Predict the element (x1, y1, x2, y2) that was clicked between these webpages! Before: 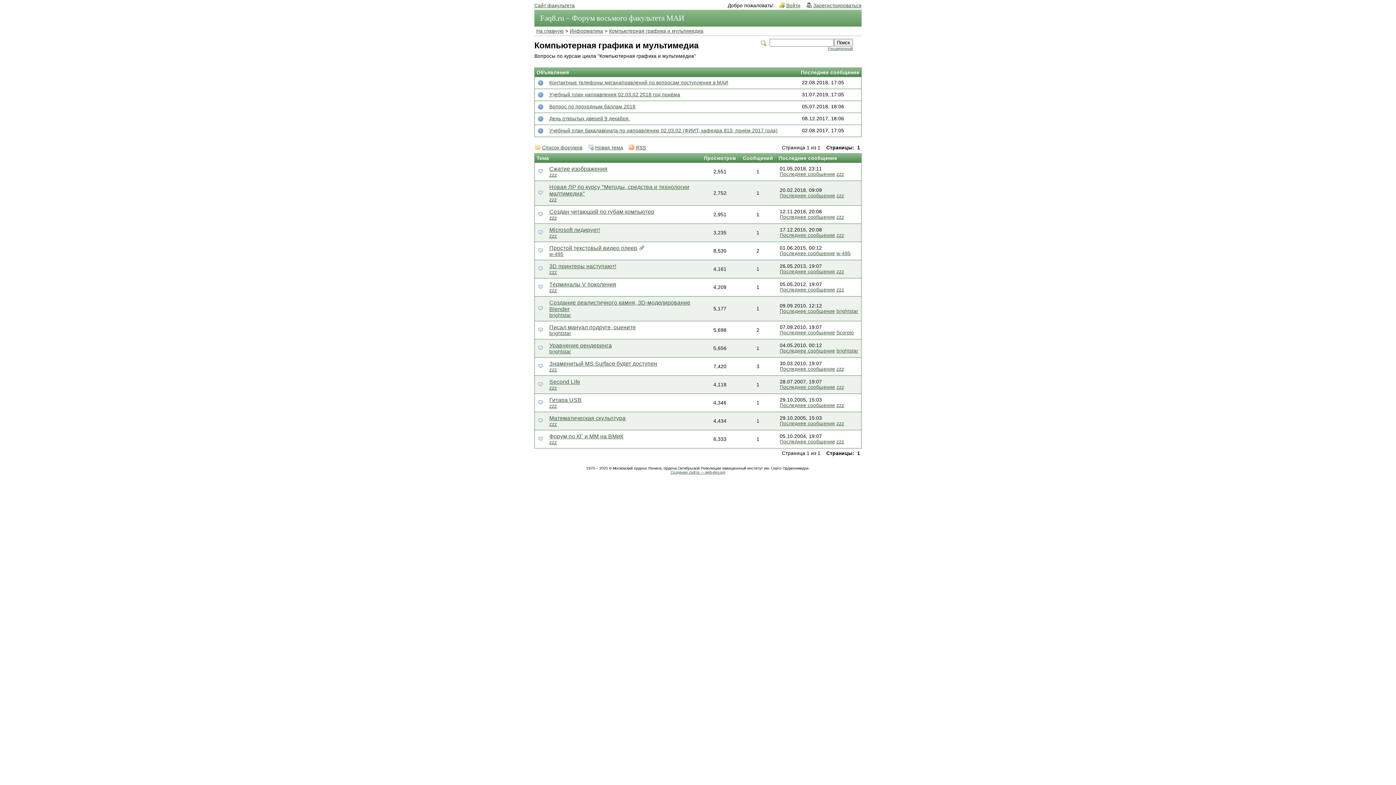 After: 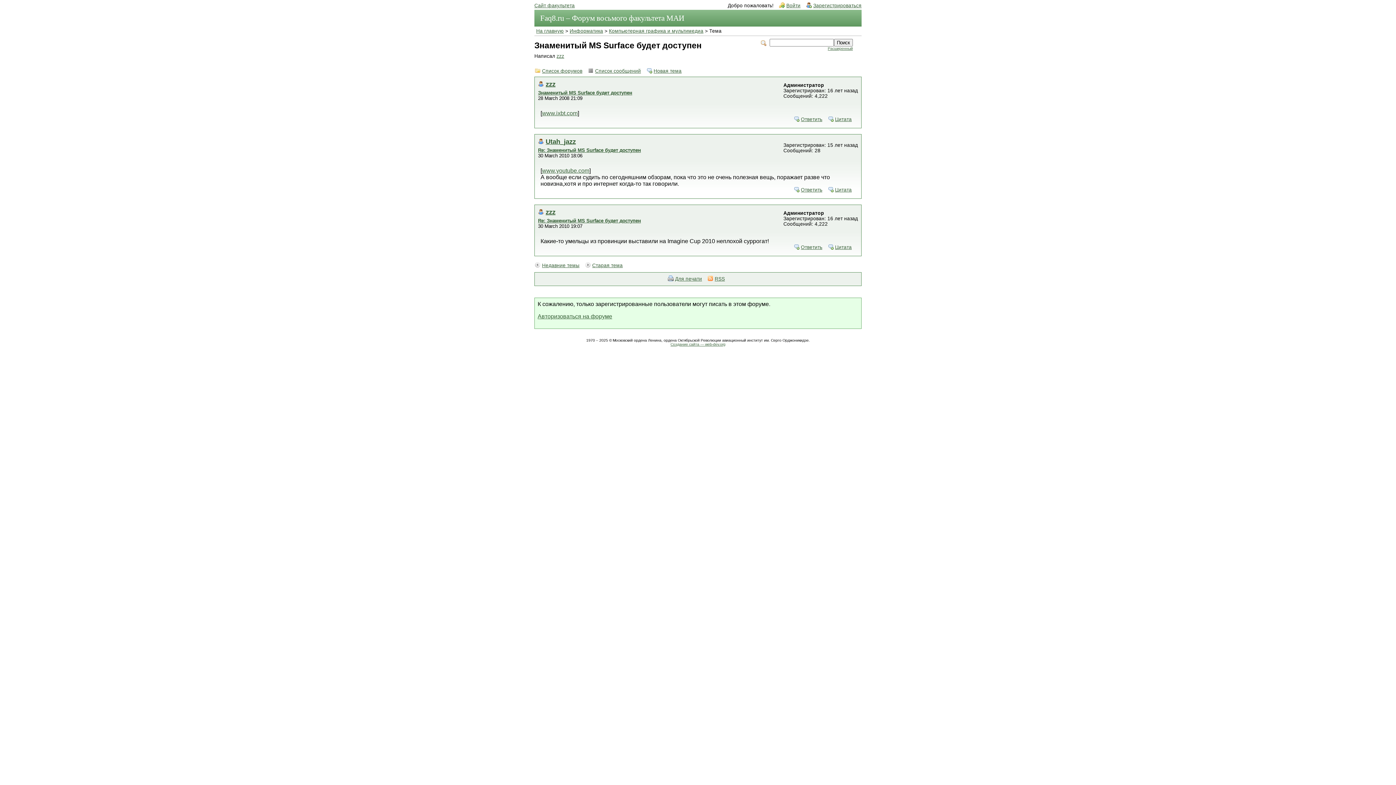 Action: bbox: (537, 363, 543, 369)